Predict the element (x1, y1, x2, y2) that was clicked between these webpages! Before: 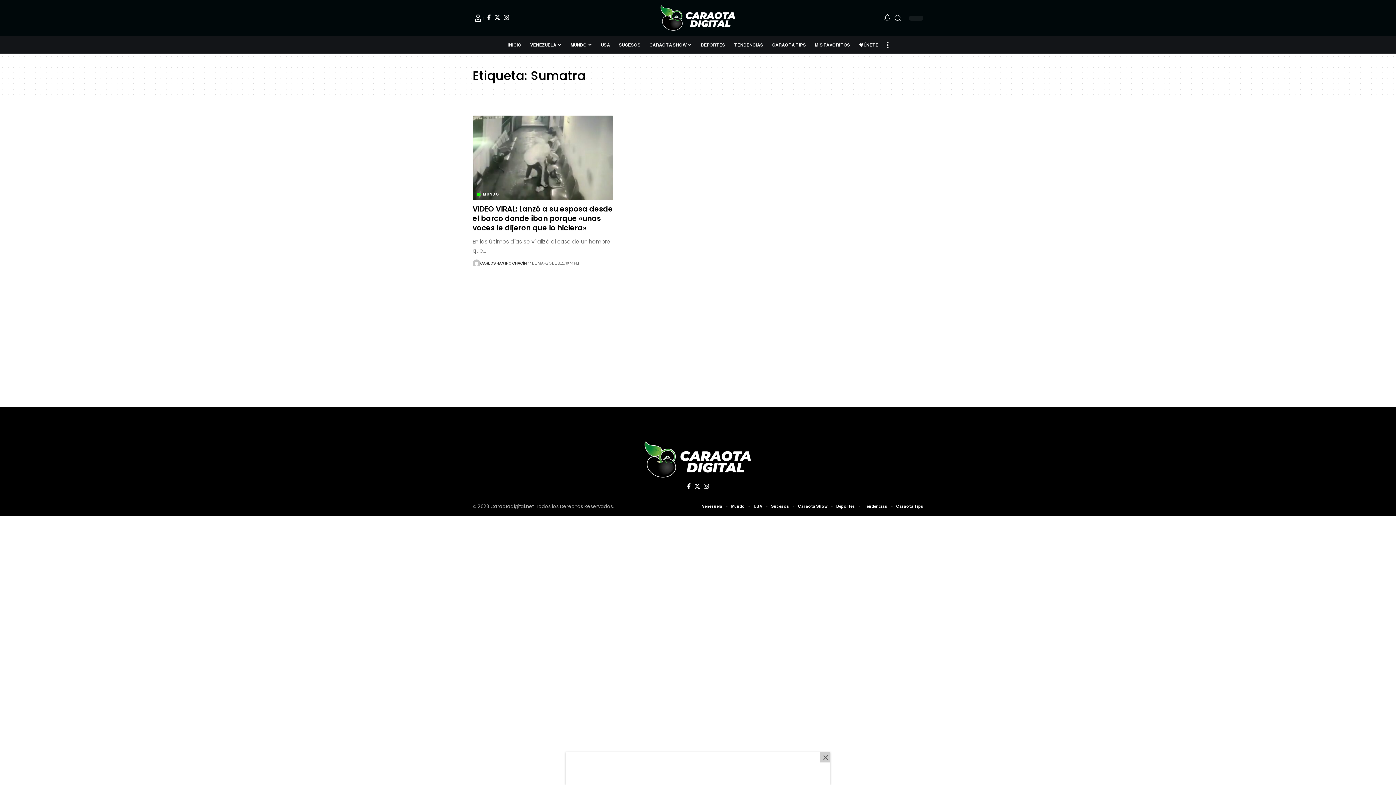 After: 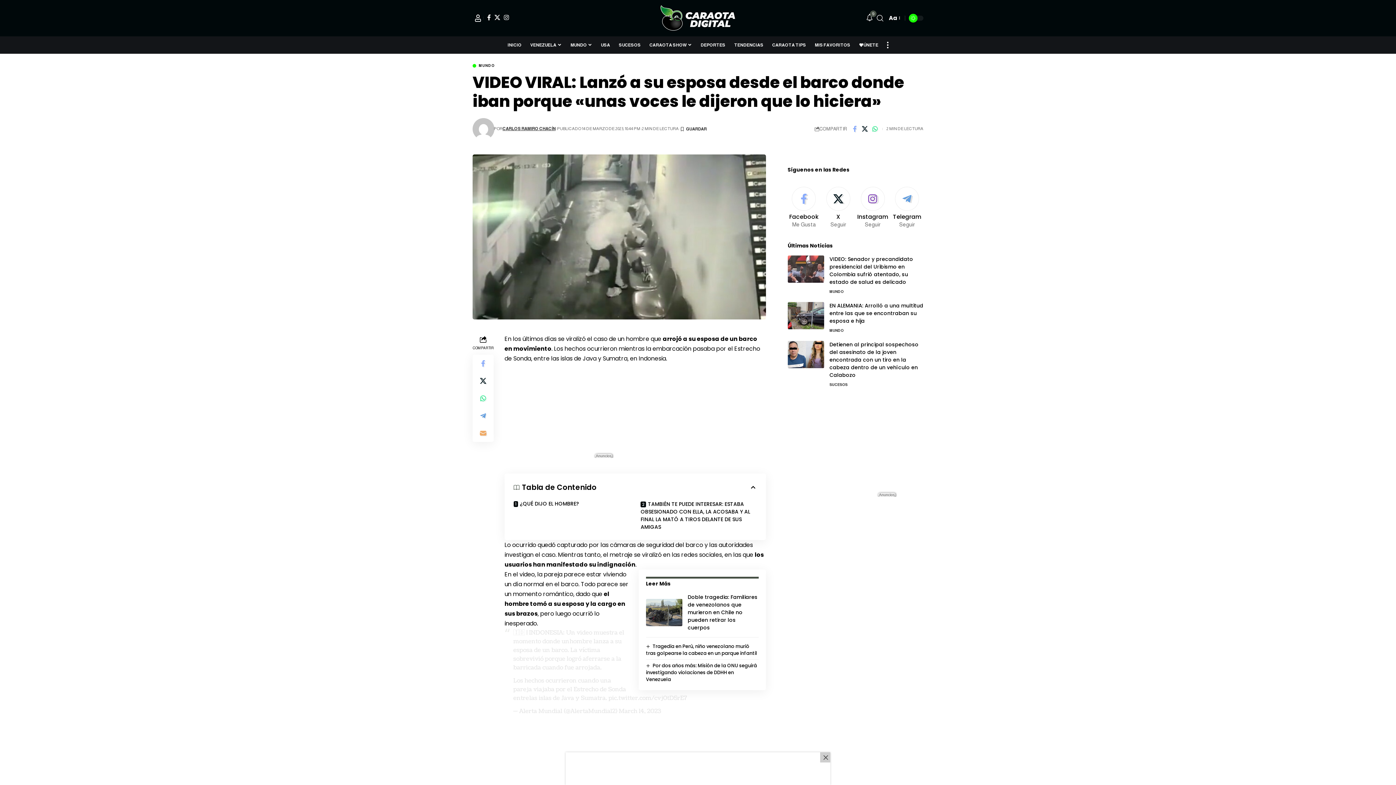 Action: bbox: (472, 115, 613, 199)